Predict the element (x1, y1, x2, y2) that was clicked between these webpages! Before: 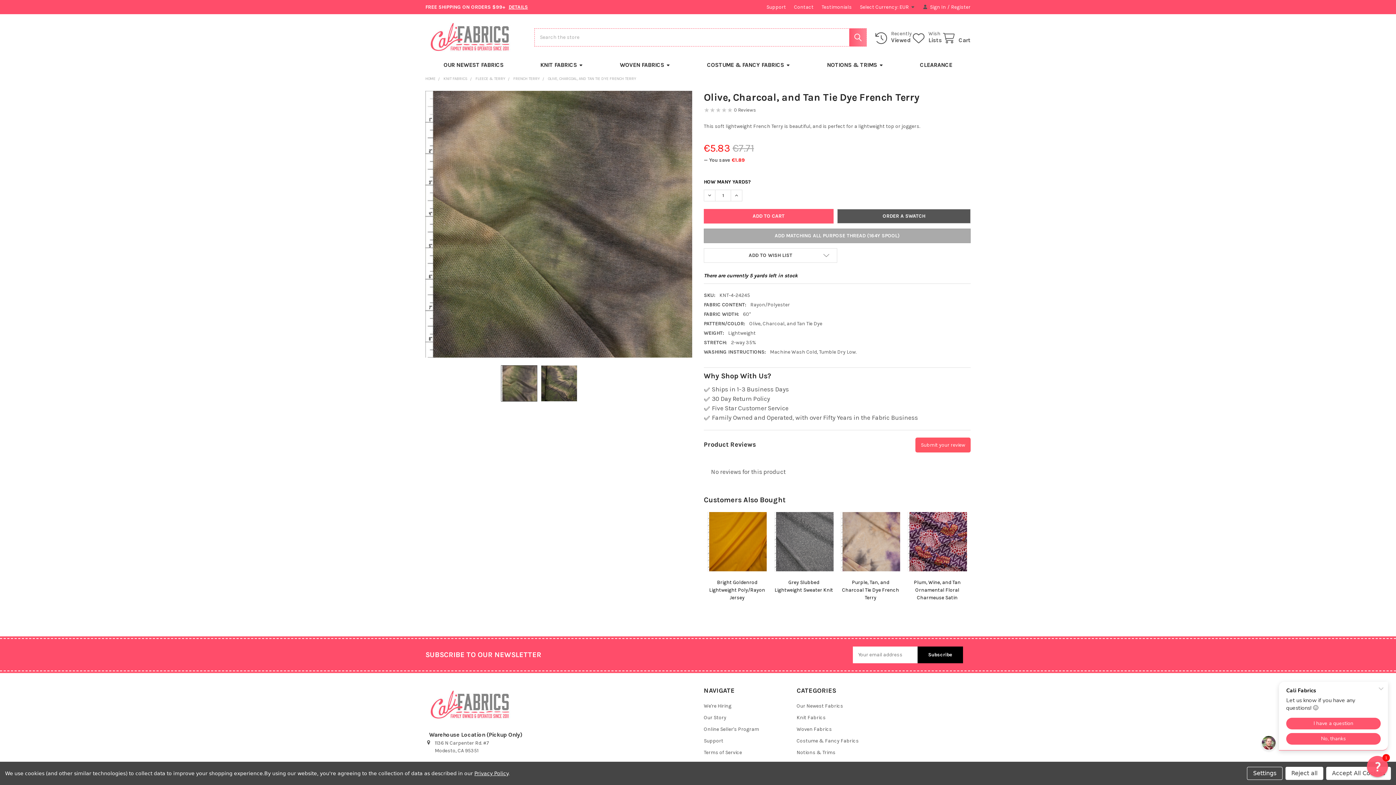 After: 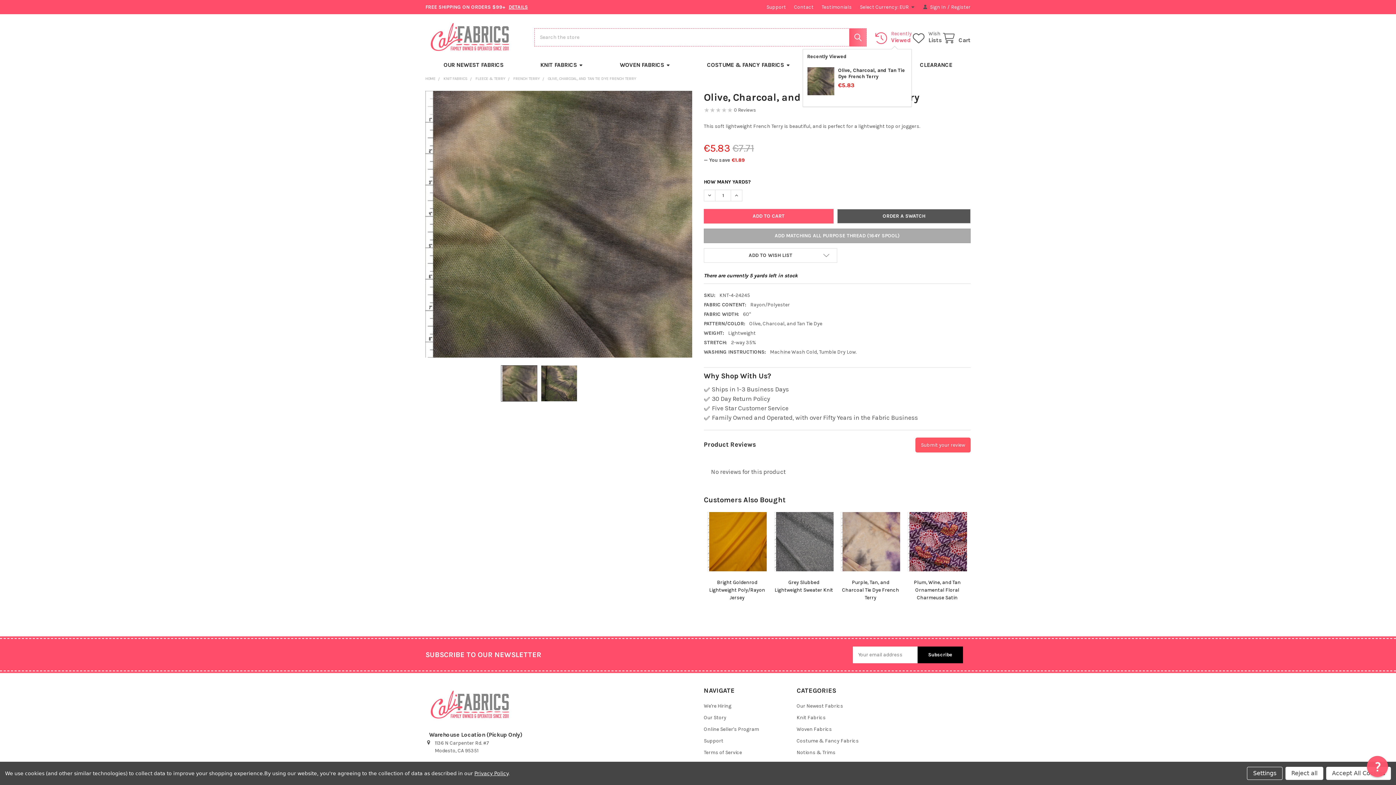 Action: bbox: (874, 30, 912, 44) label: Recently
Viewed